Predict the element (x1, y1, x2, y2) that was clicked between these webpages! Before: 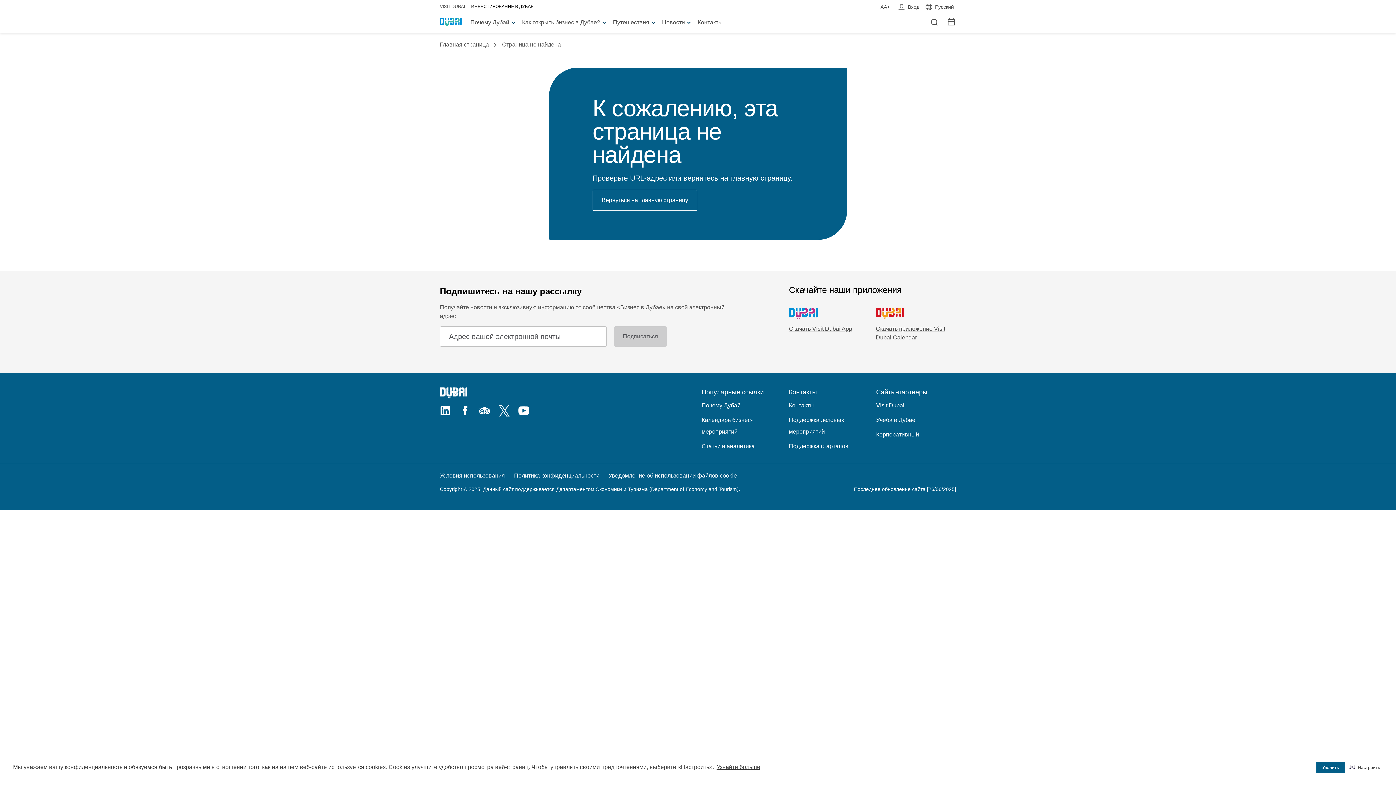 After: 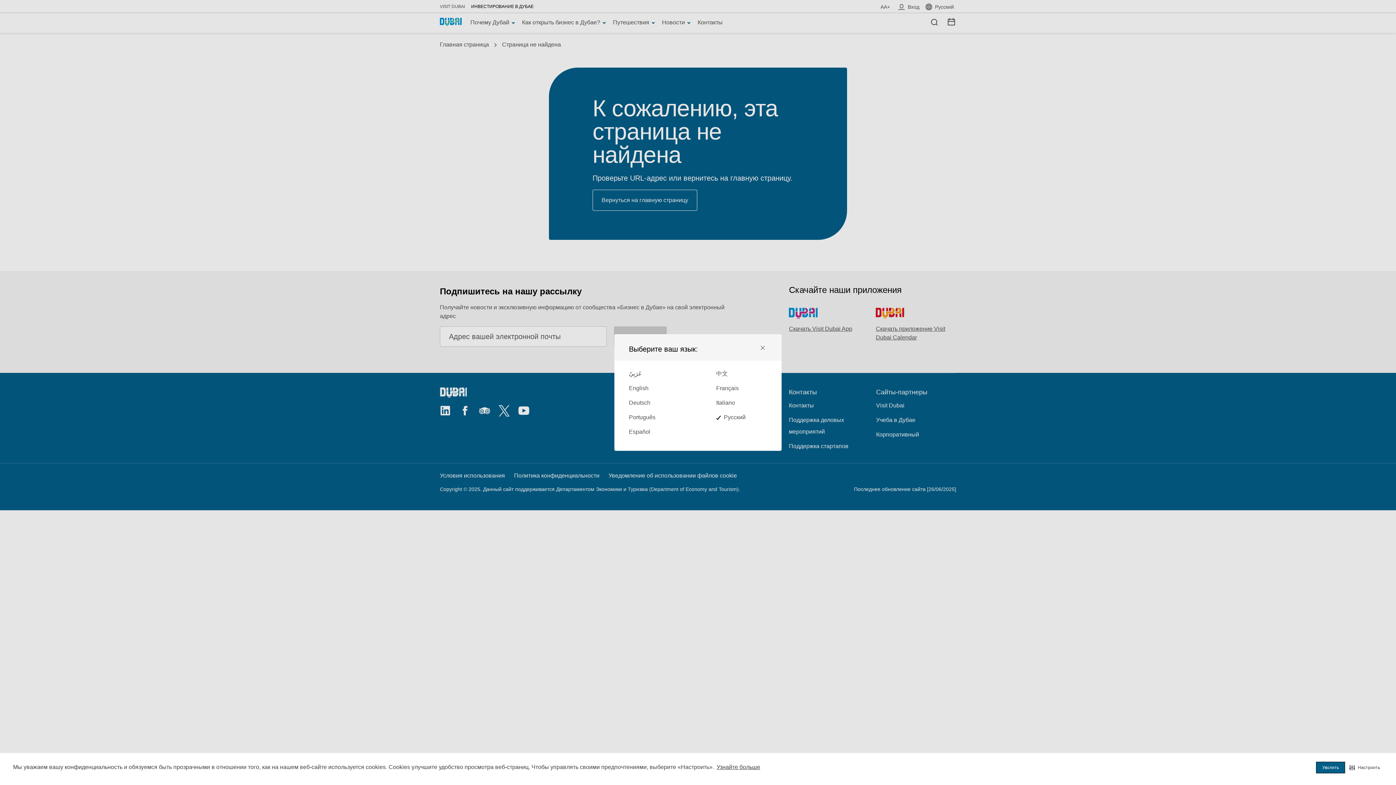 Action: bbox: (923, 2, 956, 11) label: Русский